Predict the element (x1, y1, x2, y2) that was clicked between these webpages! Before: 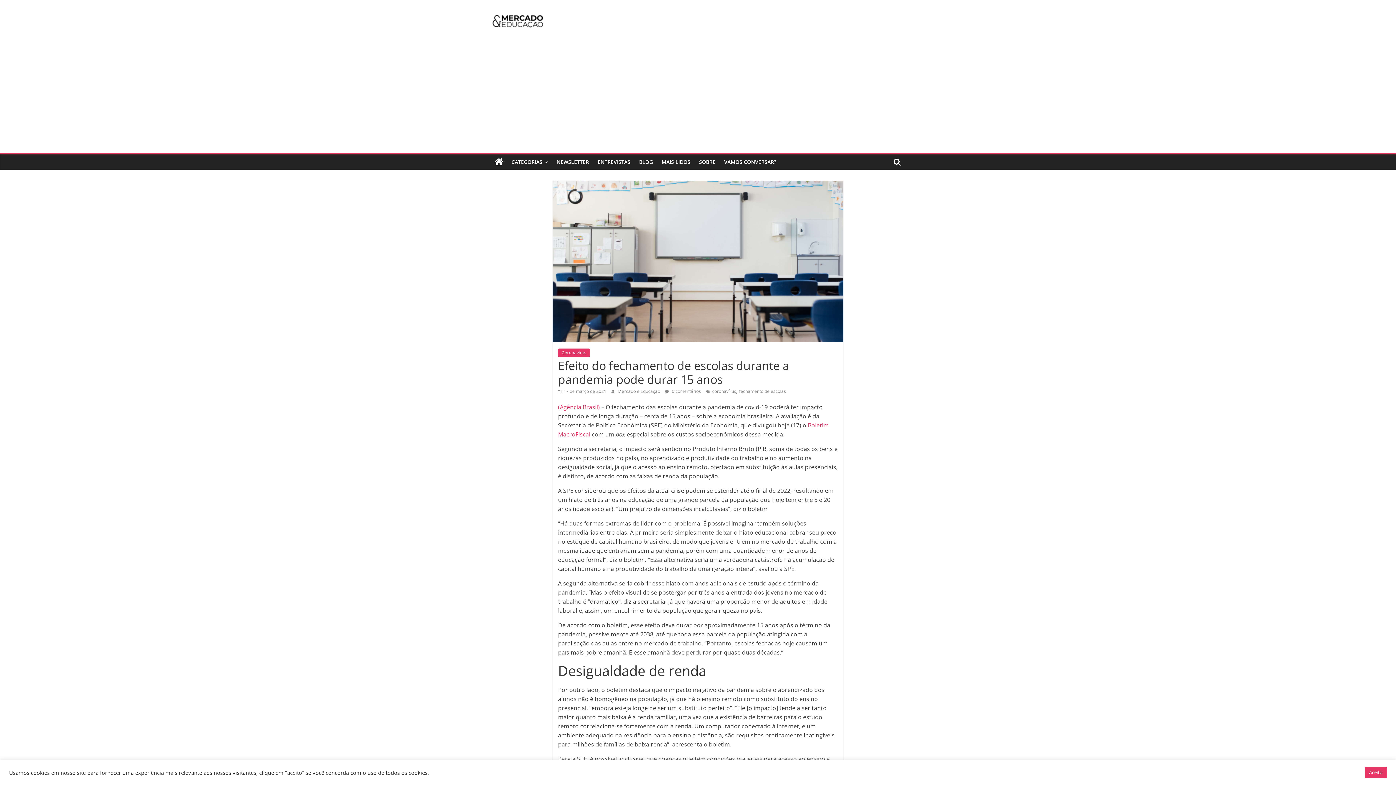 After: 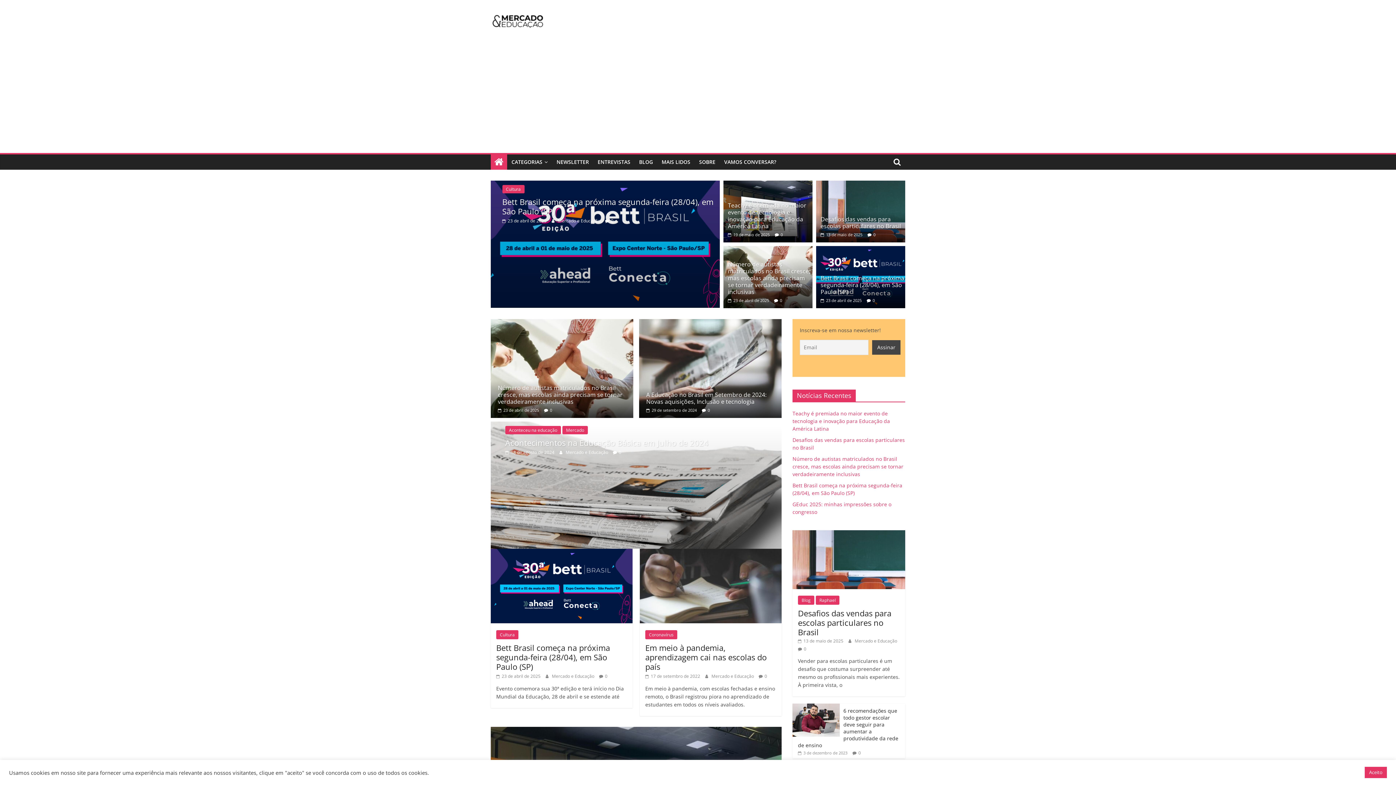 Action: bbox: (617, 388, 661, 394) label: Mercado e Educação 